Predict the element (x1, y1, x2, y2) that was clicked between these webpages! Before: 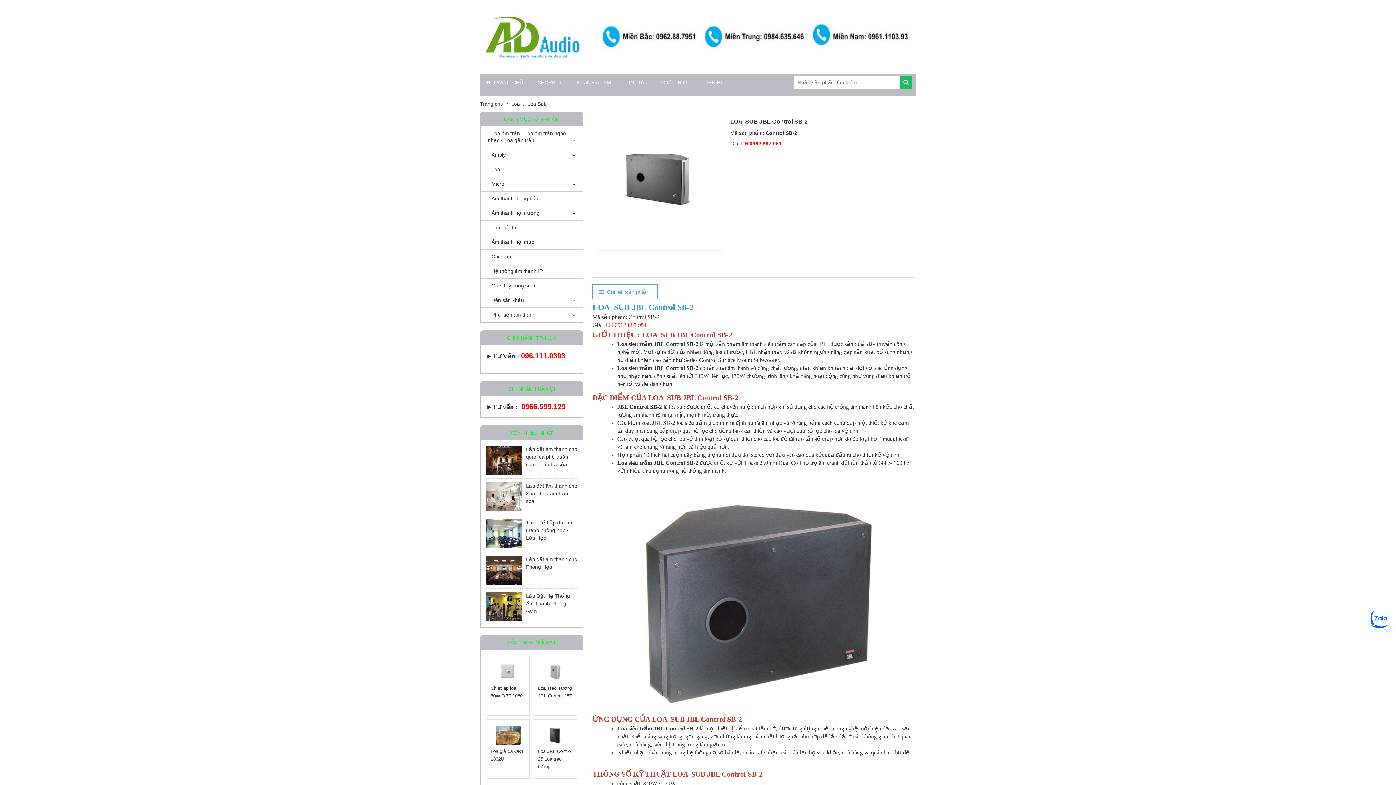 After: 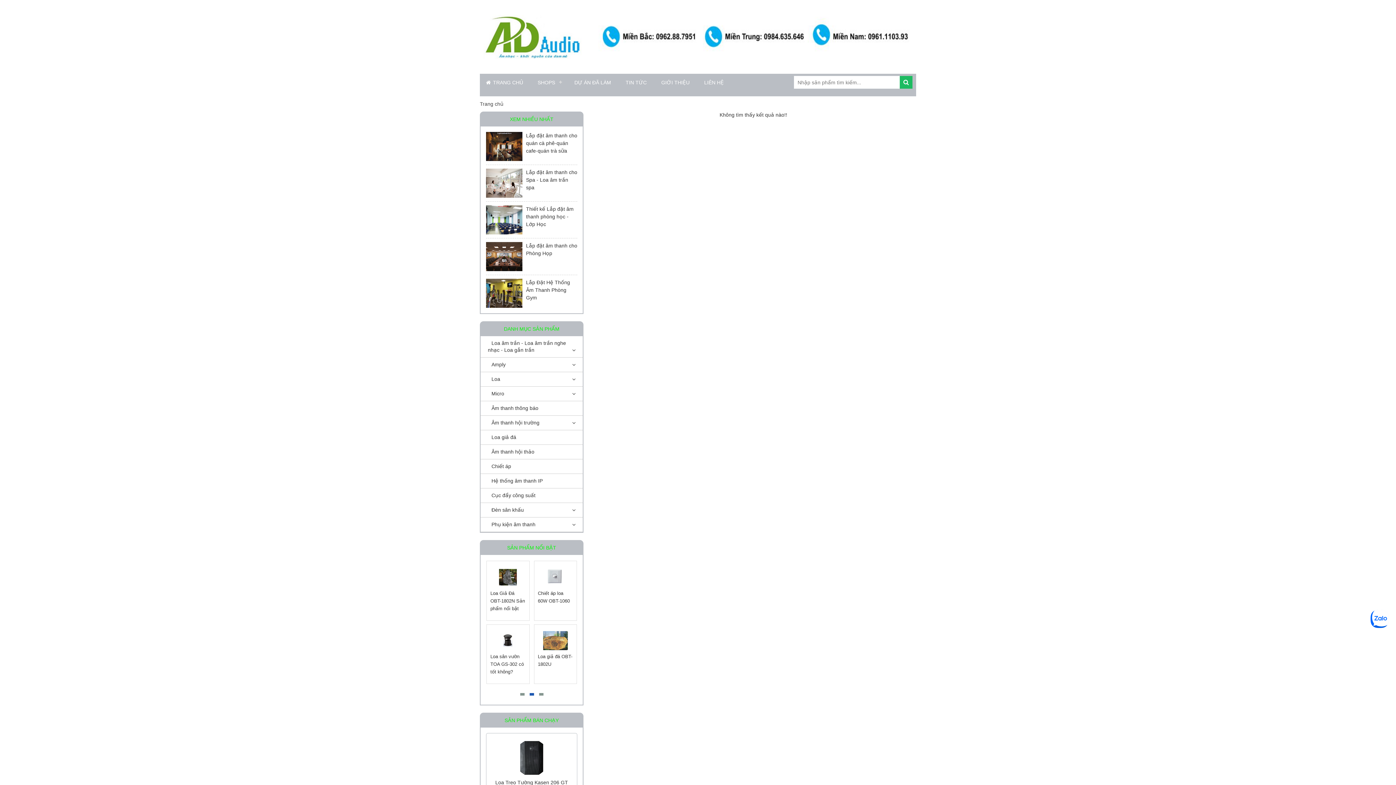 Action: bbox: (900, 76, 912, 88)